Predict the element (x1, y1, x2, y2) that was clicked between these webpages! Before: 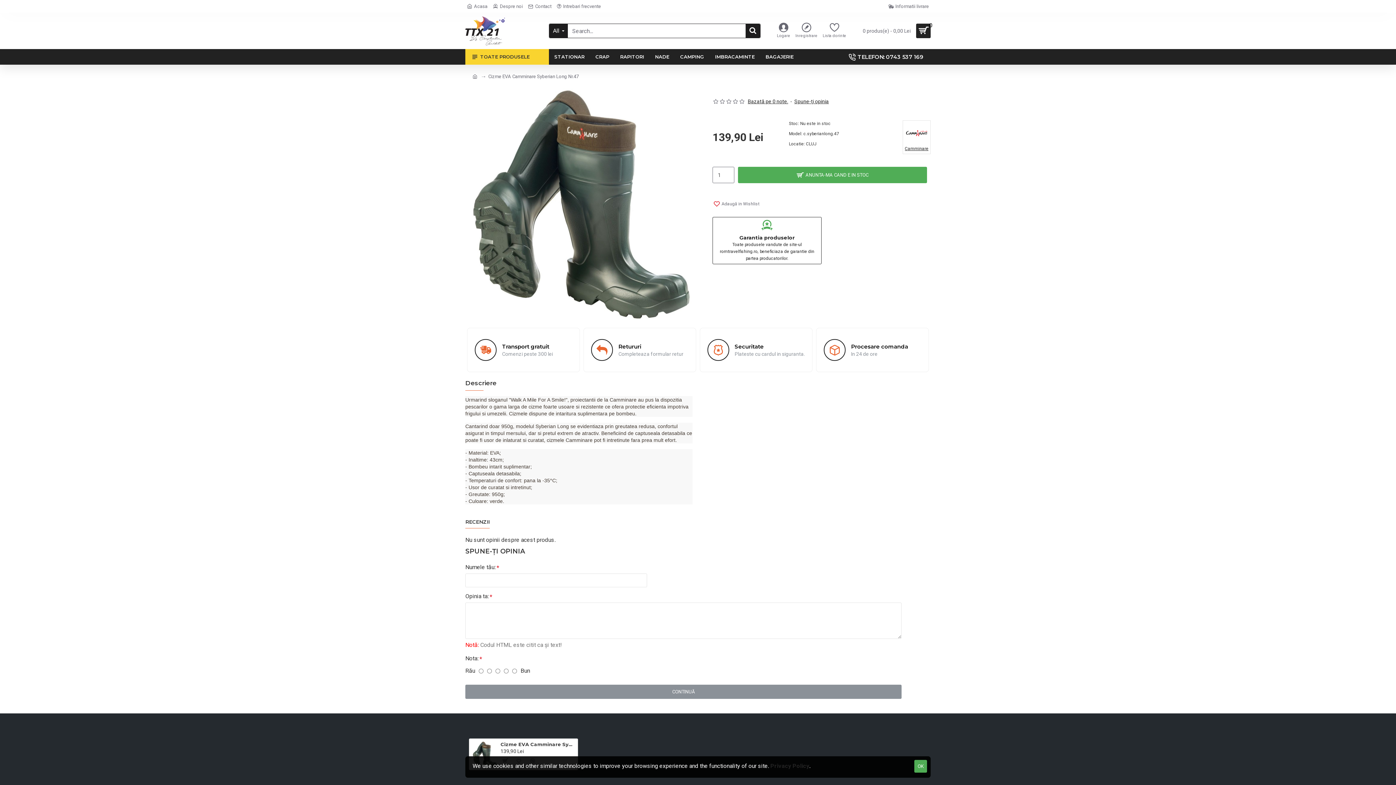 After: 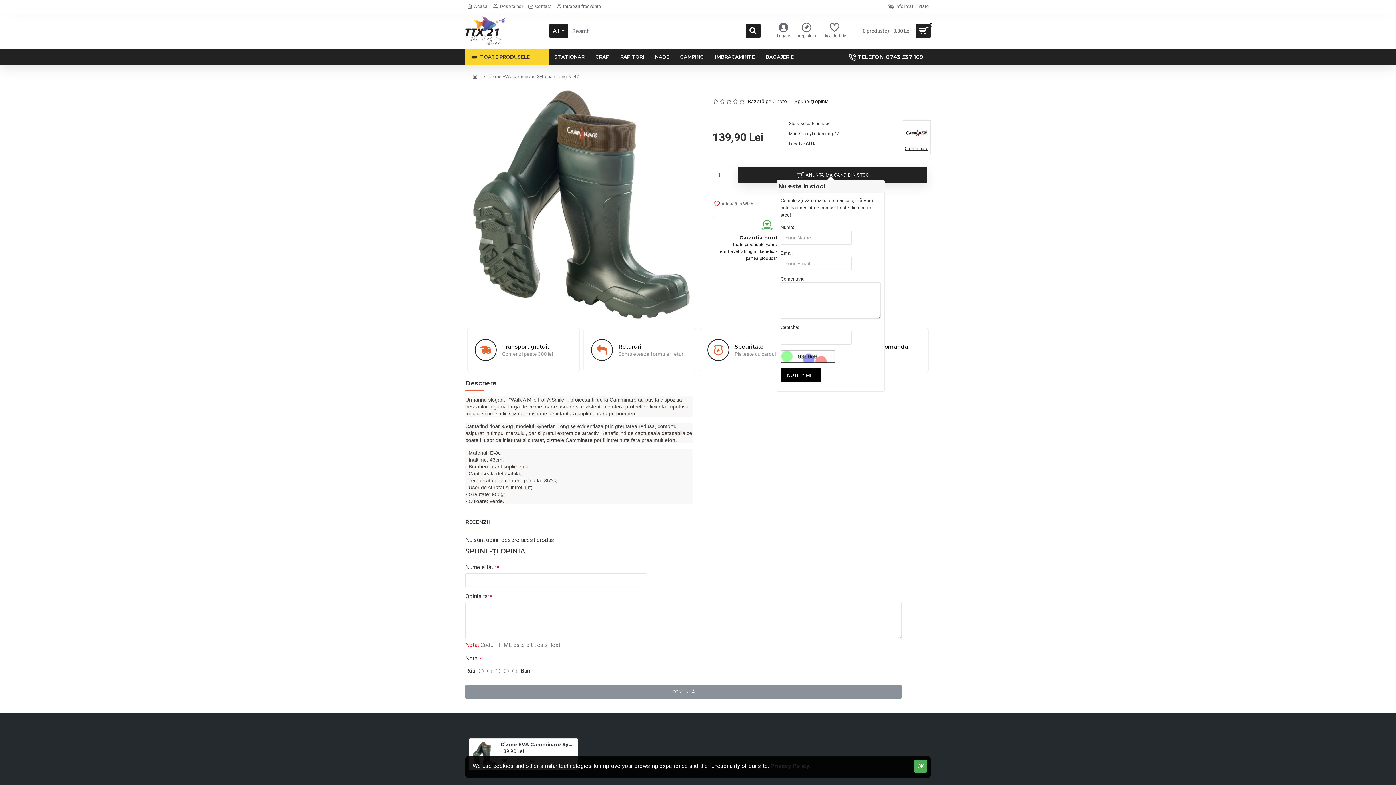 Action: bbox: (738, 166, 927, 183) label: ANUNTA-MA CAND E IN STOC